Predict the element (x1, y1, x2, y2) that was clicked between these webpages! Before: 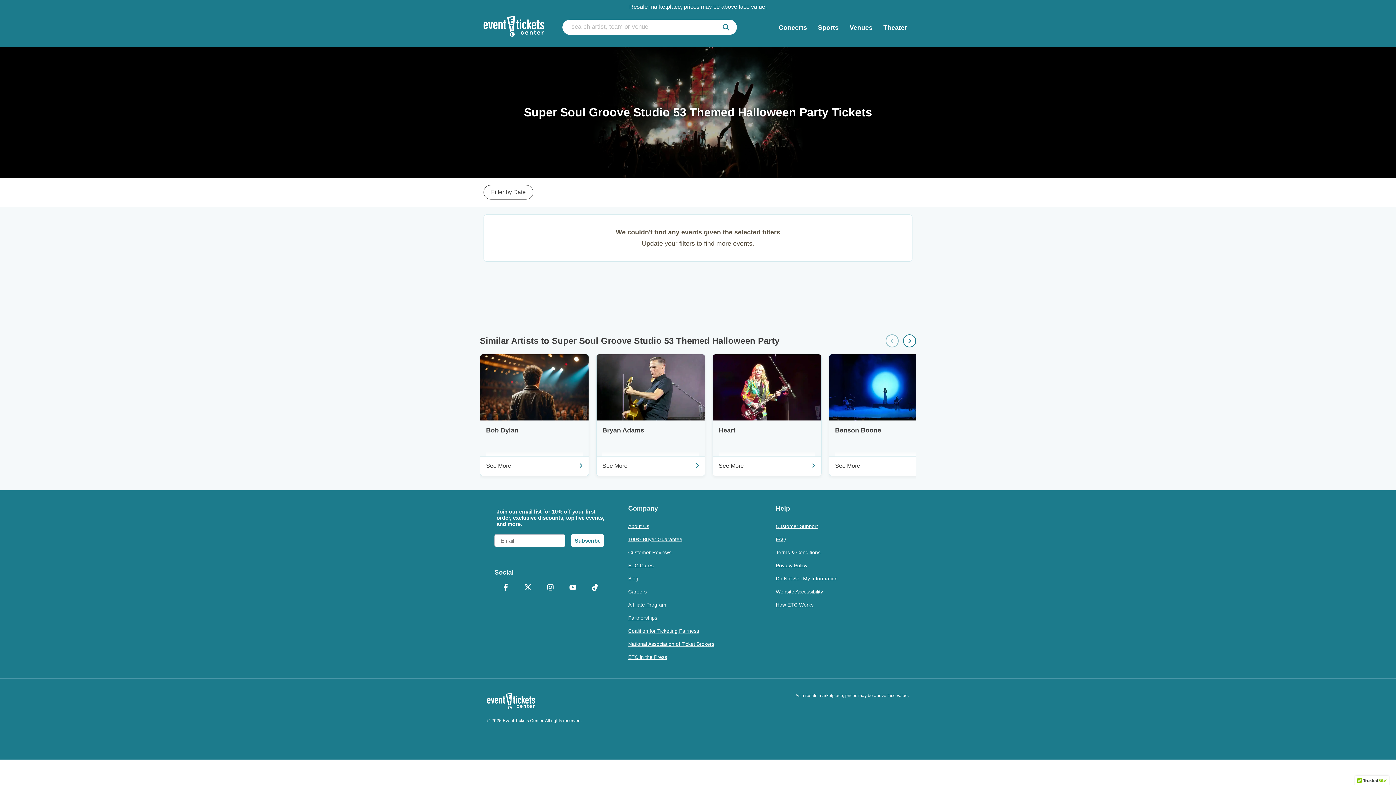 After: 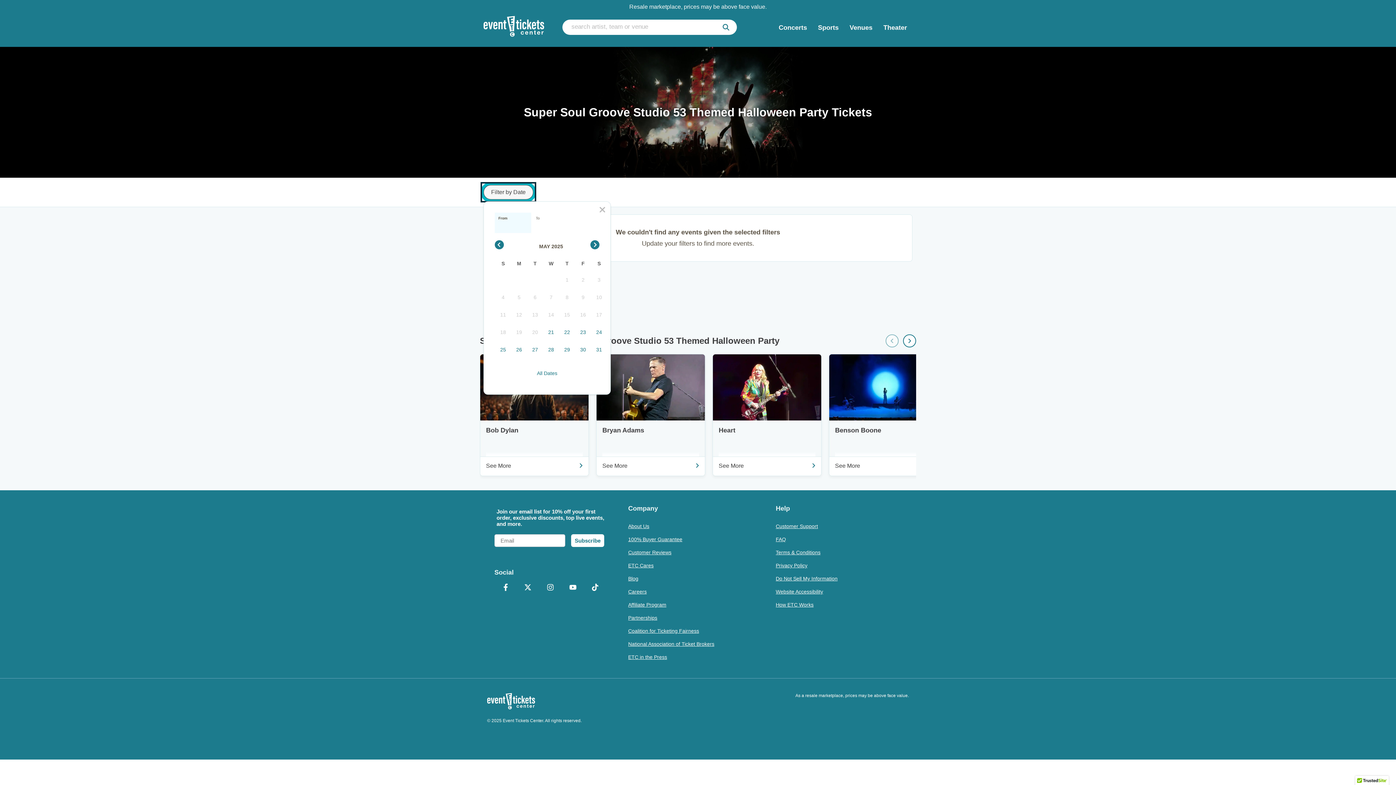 Action: label: Filter by Date bbox: (483, 185, 533, 199)